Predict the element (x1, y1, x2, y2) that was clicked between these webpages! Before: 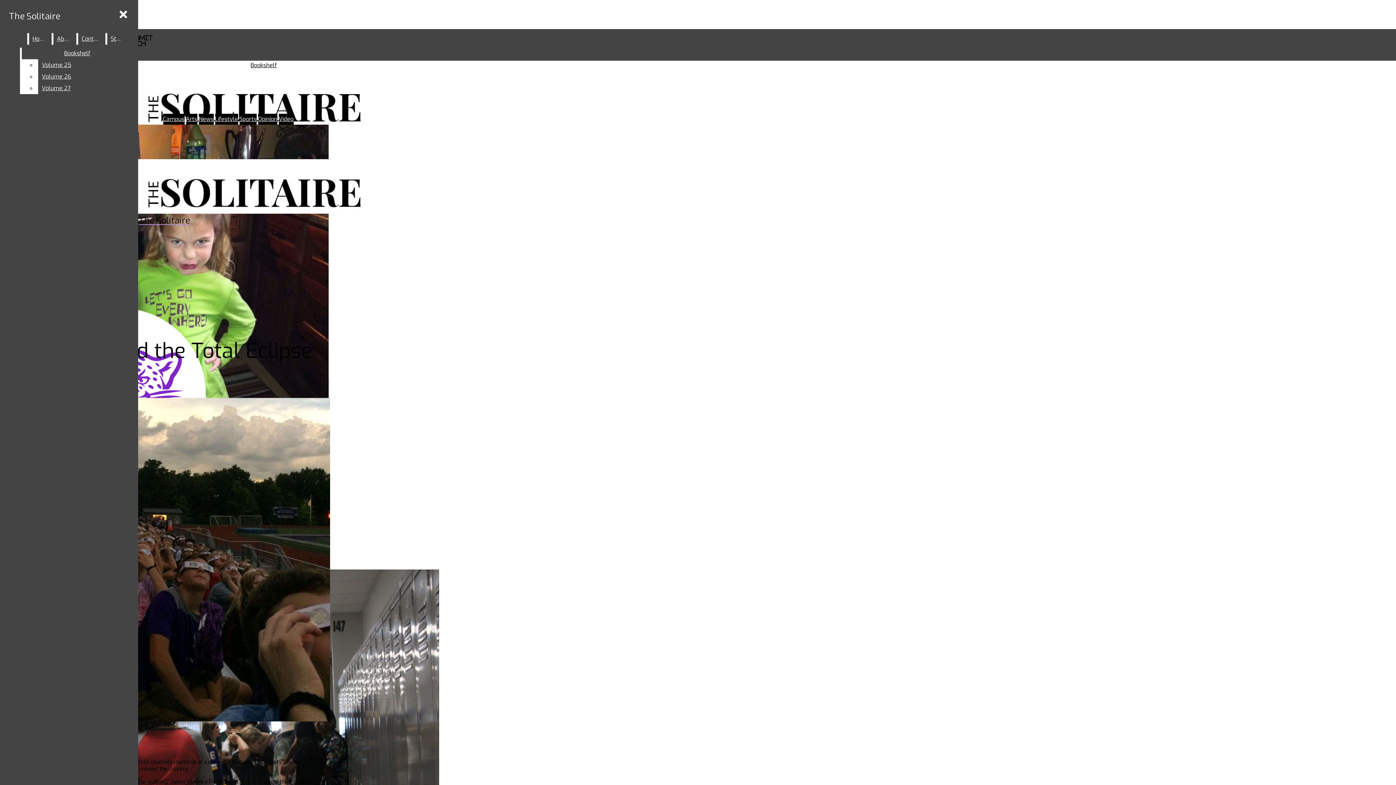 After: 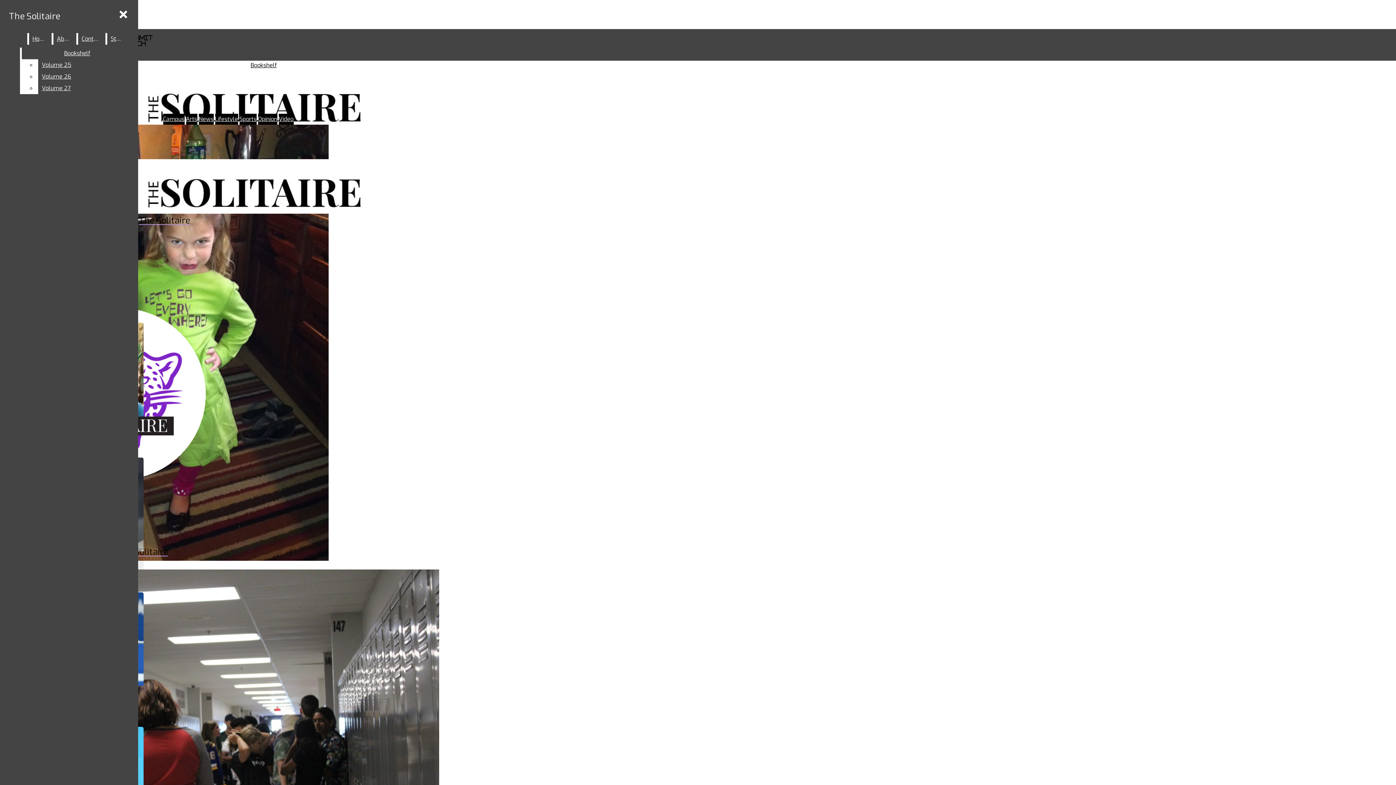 Action: bbox: (198, 115, 213, 122) label: News